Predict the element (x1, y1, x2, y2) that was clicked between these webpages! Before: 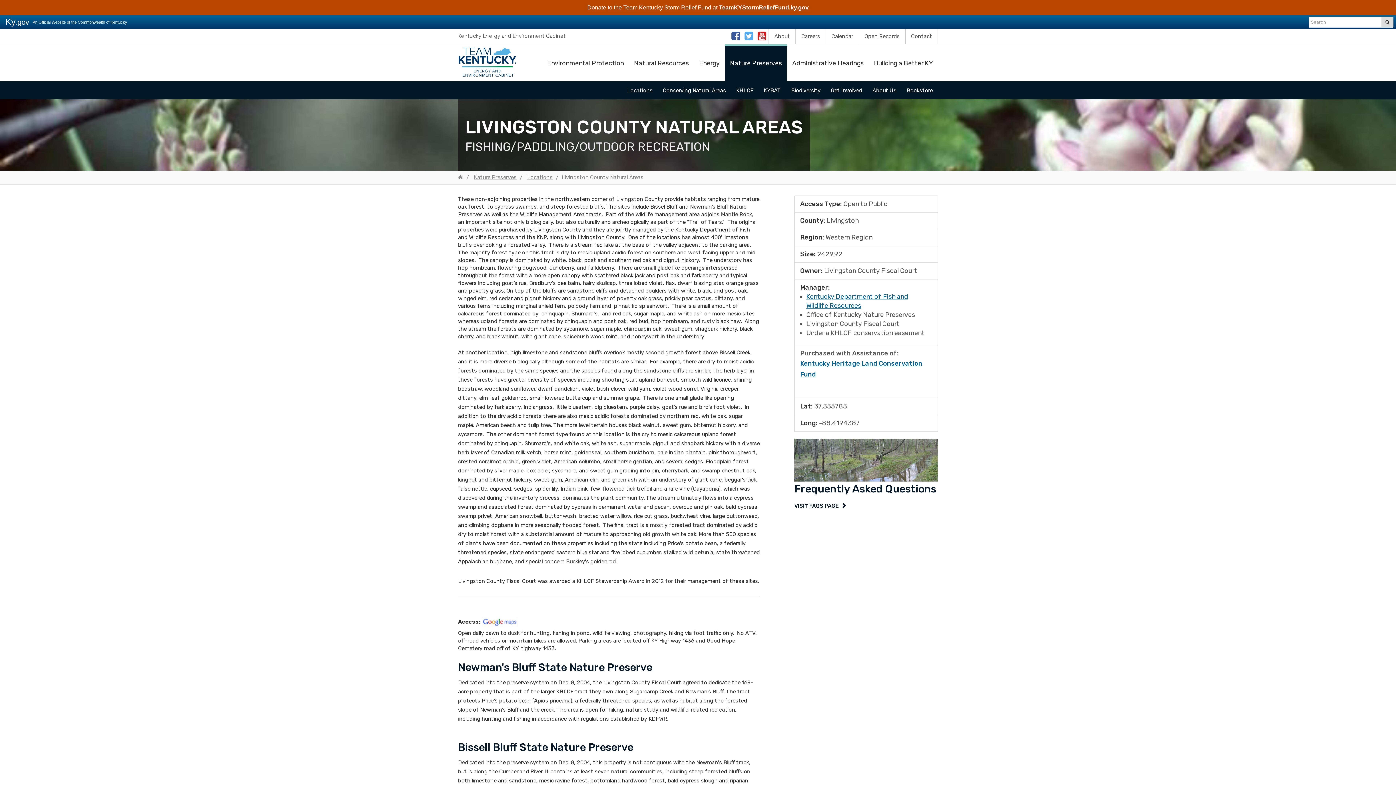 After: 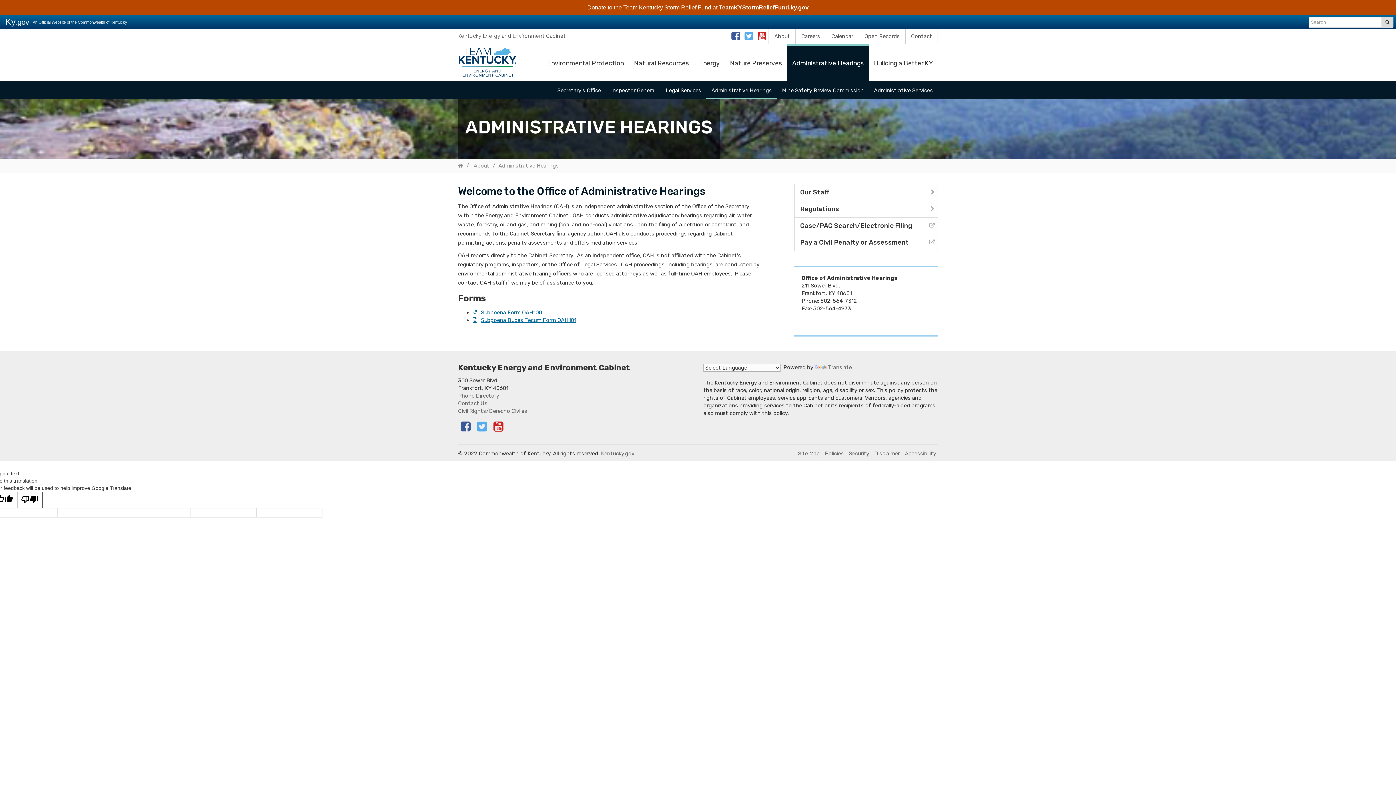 Action: label: Administrative Hearings bbox: (787, 44, 869, 81)